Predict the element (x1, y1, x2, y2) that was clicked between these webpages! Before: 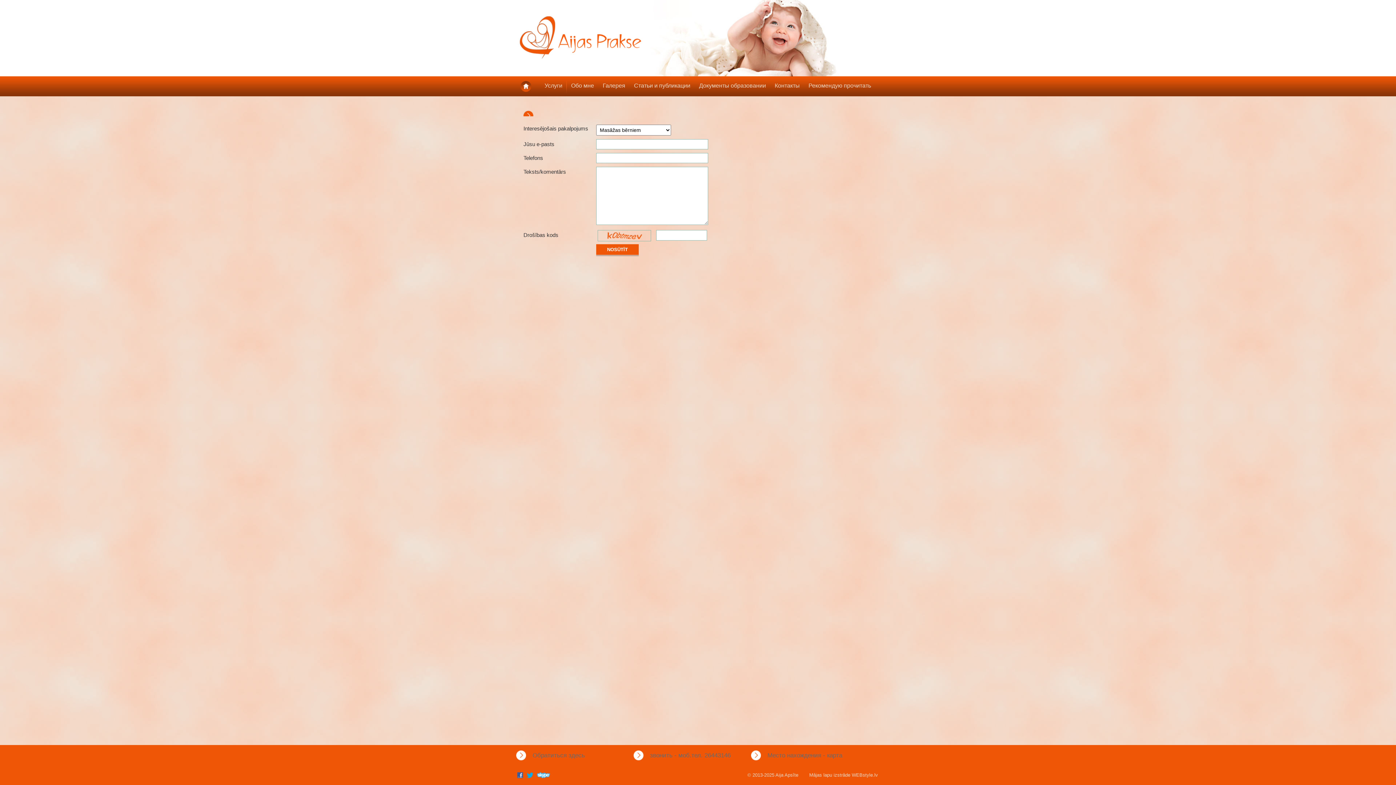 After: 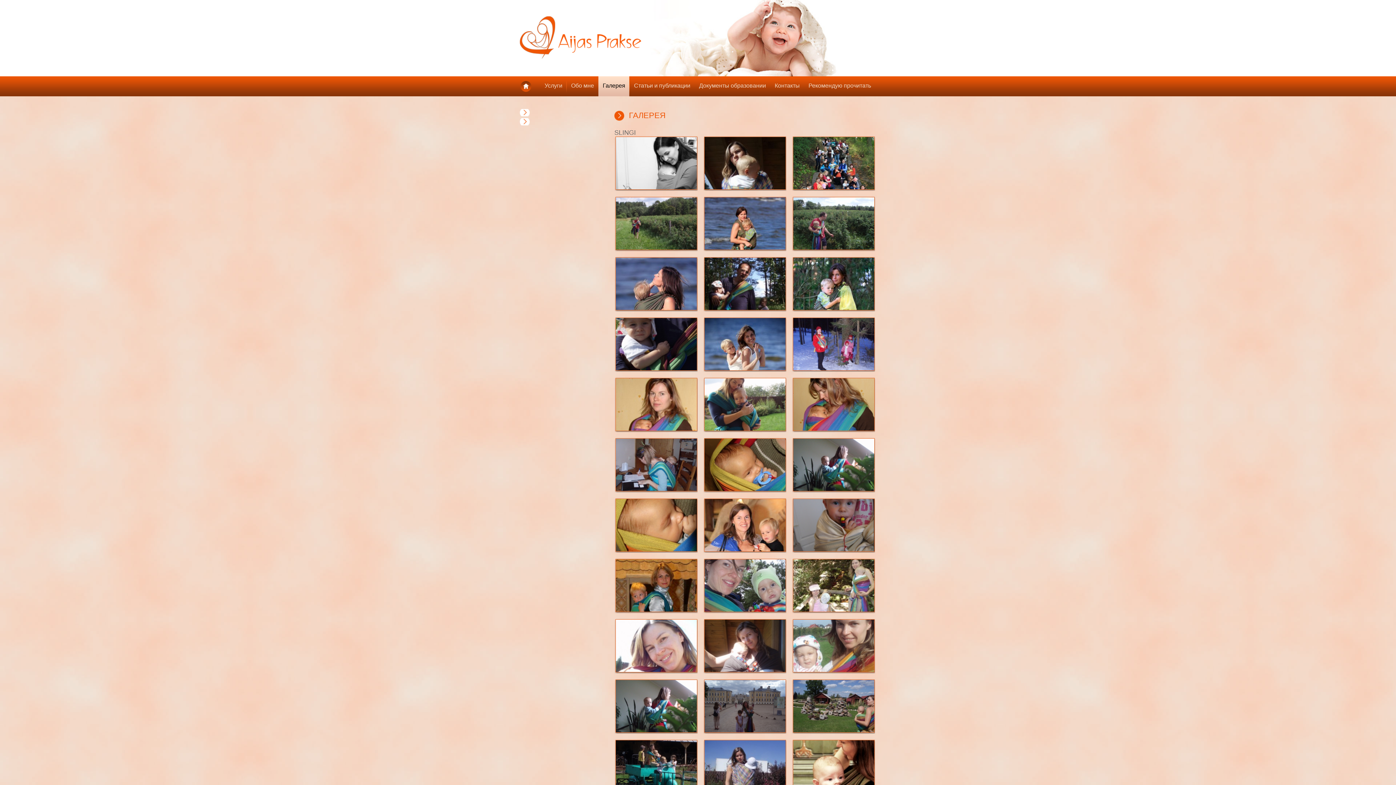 Action: bbox: (598, 76, 629, 96) label: Галерея